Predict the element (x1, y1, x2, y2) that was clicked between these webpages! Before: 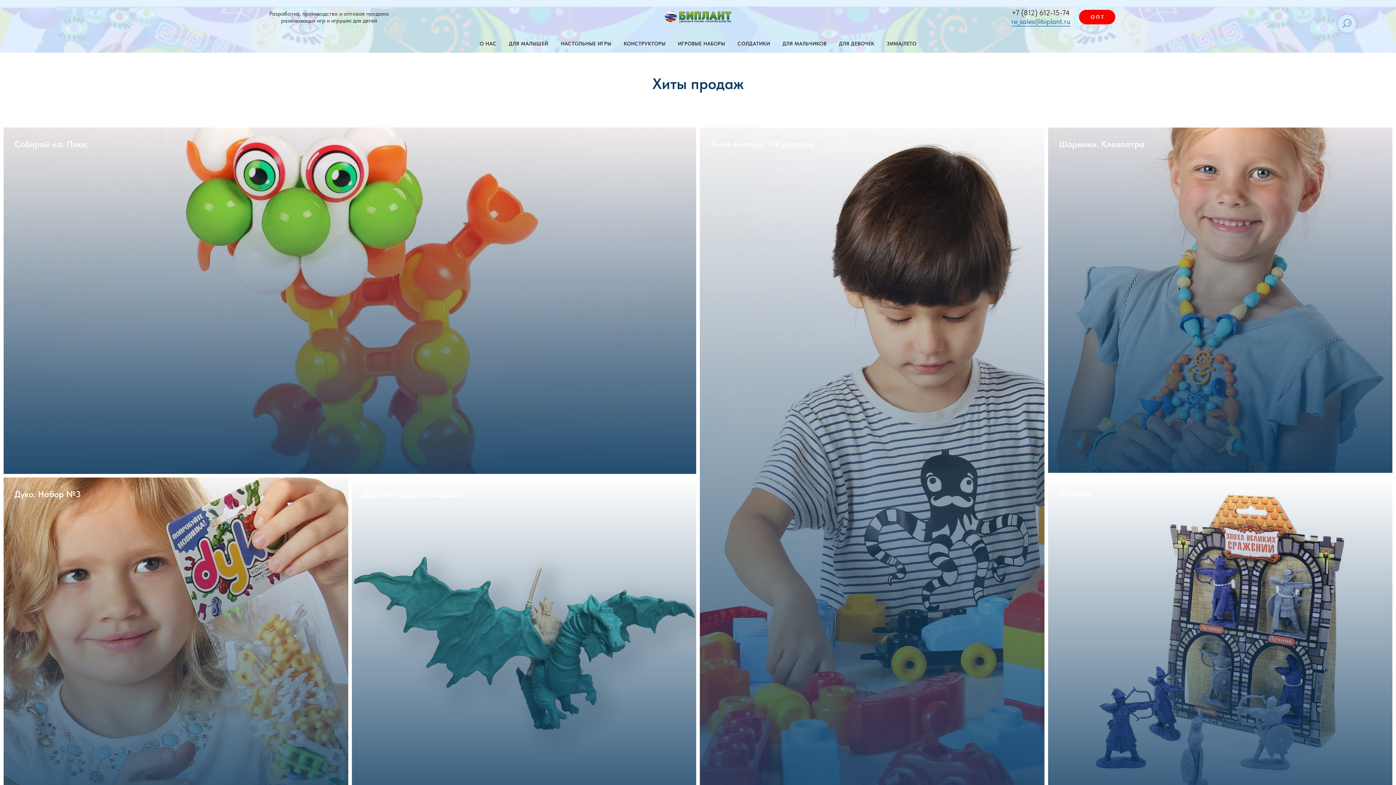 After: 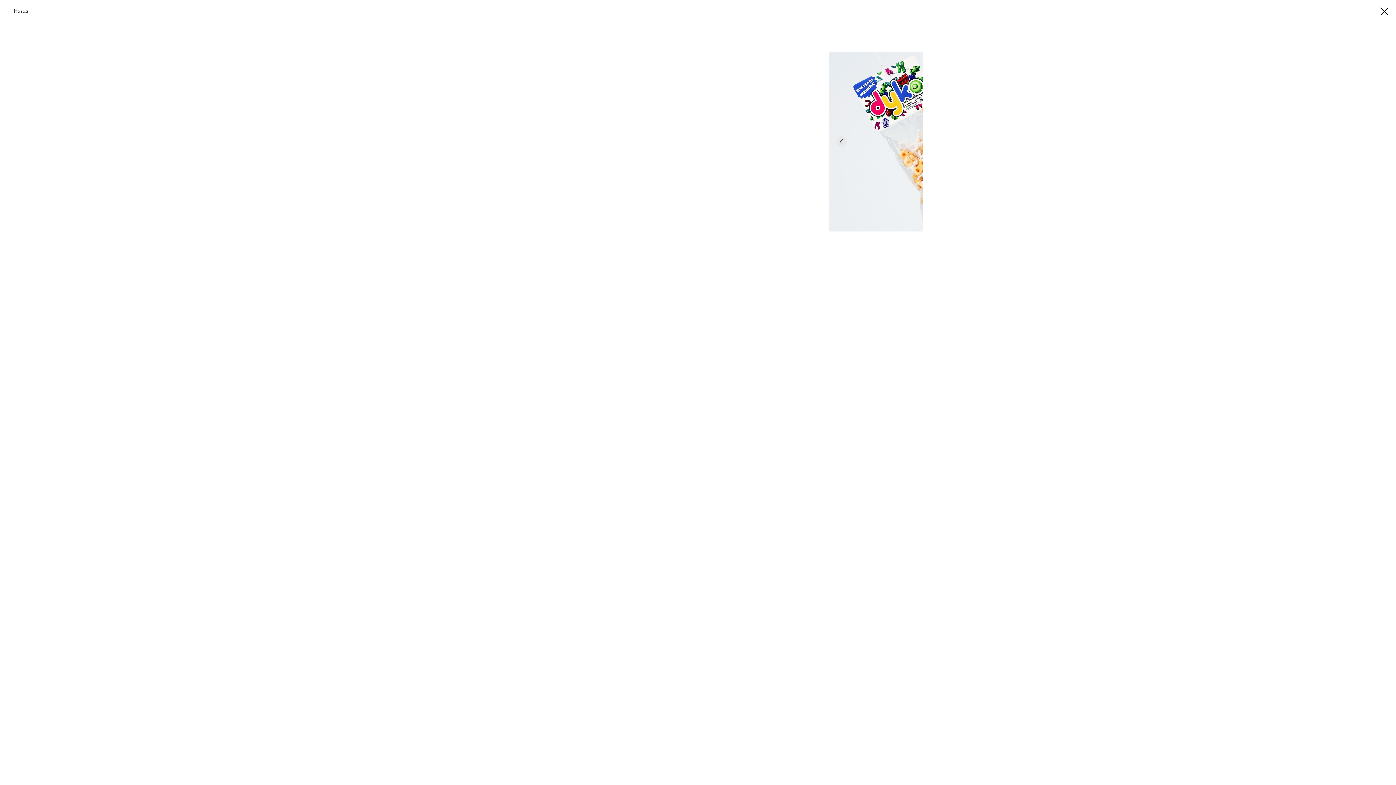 Action: label: Дуко. Набор №3 bbox: (14, 488, 80, 499)